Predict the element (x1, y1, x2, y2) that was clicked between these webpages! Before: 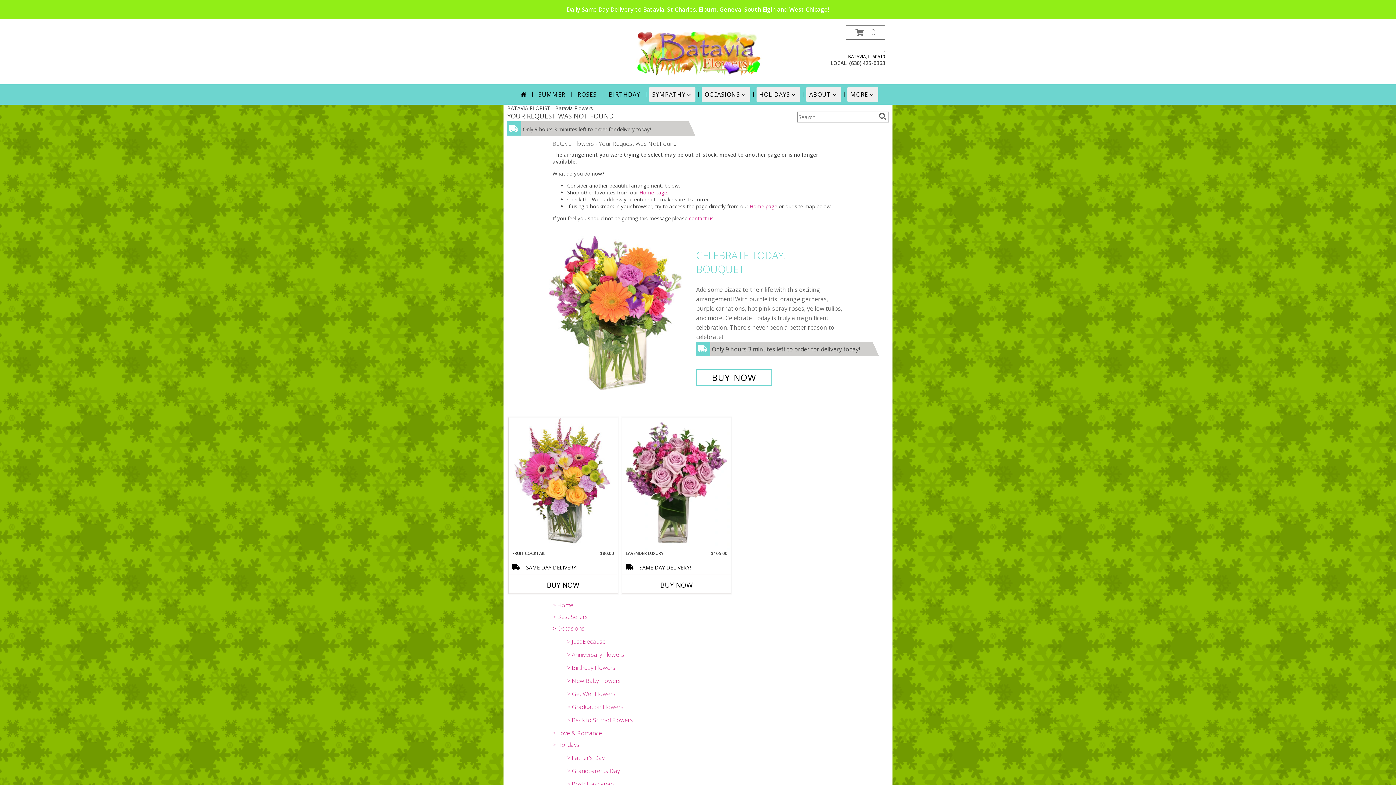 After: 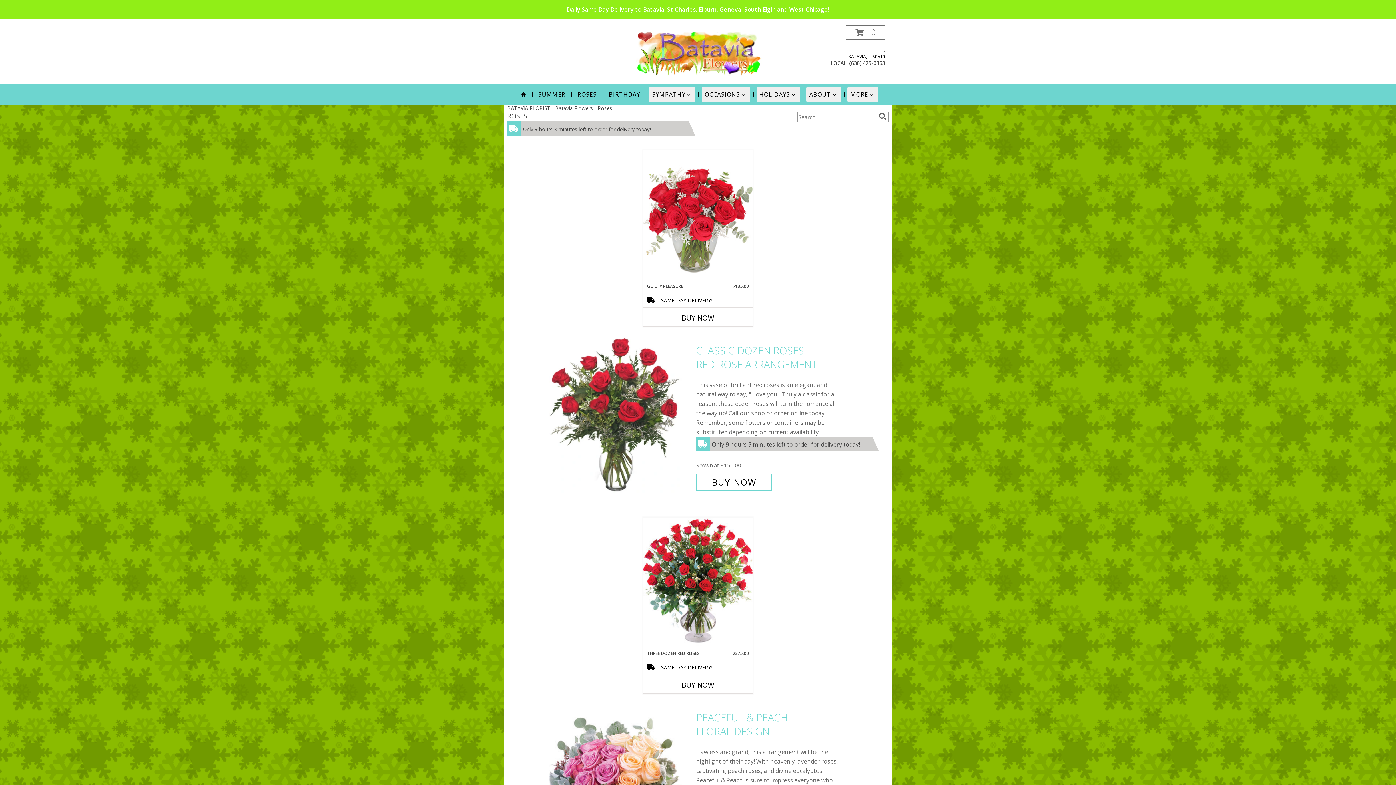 Action: bbox: (574, 87, 599, 101) label: ROSES